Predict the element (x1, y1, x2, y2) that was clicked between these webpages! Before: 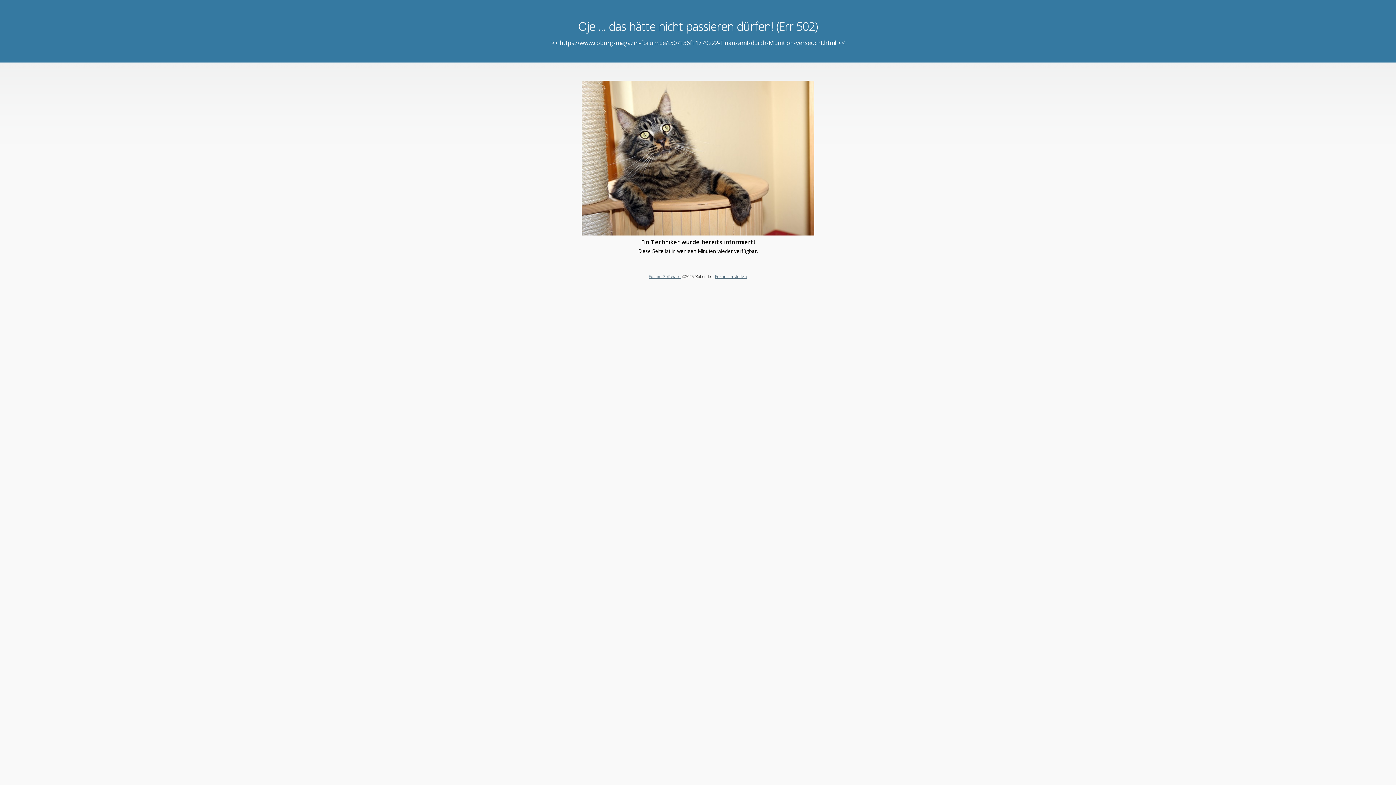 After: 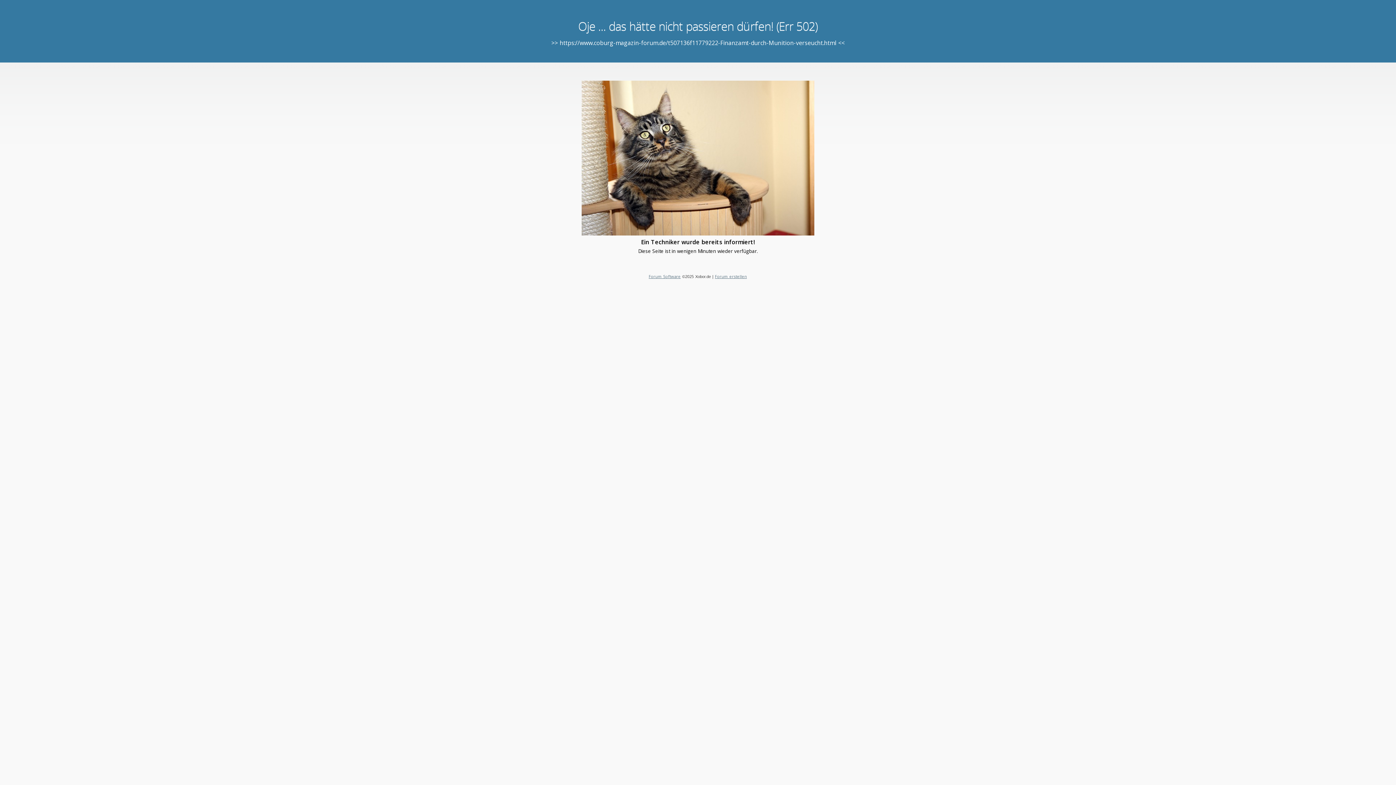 Action: label: Forum erstellen bbox: (715, 273, 747, 279)